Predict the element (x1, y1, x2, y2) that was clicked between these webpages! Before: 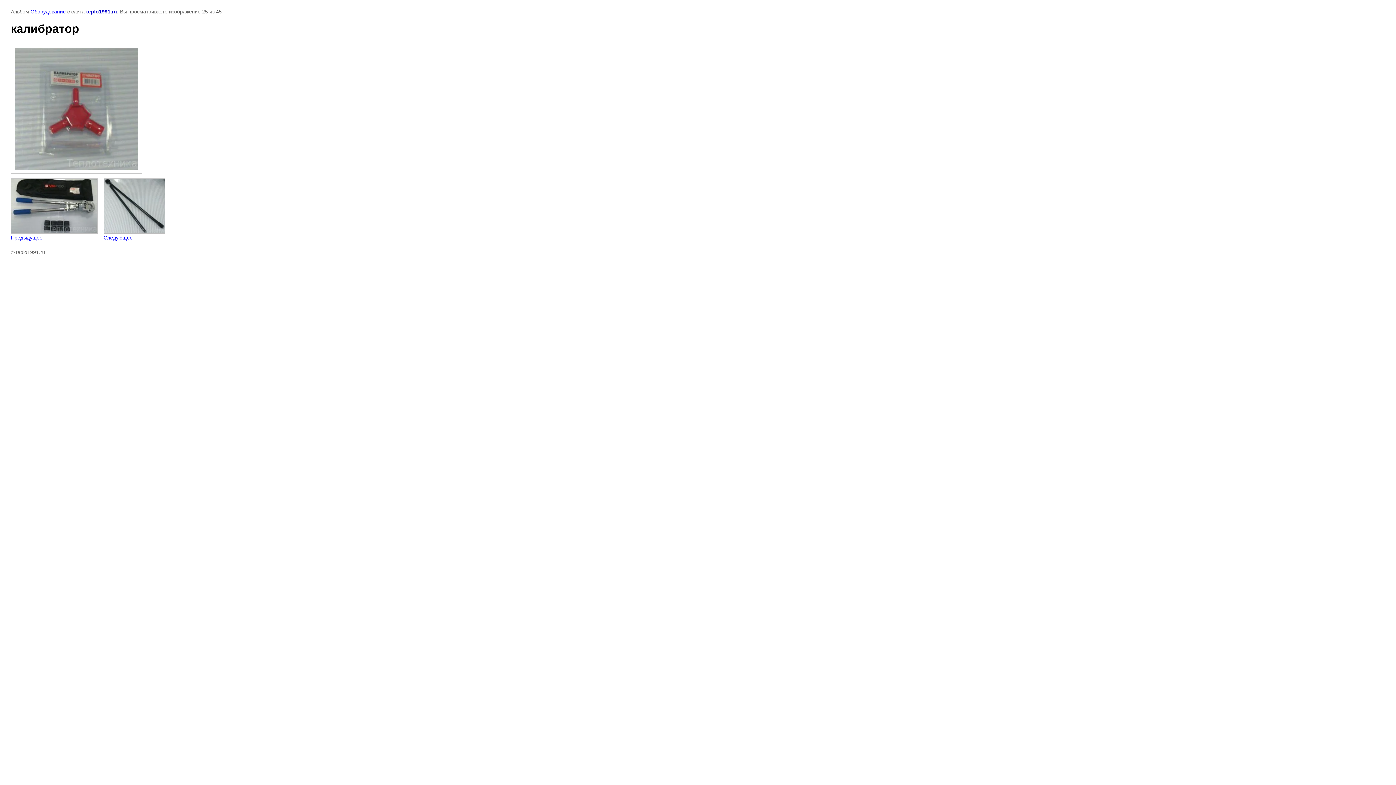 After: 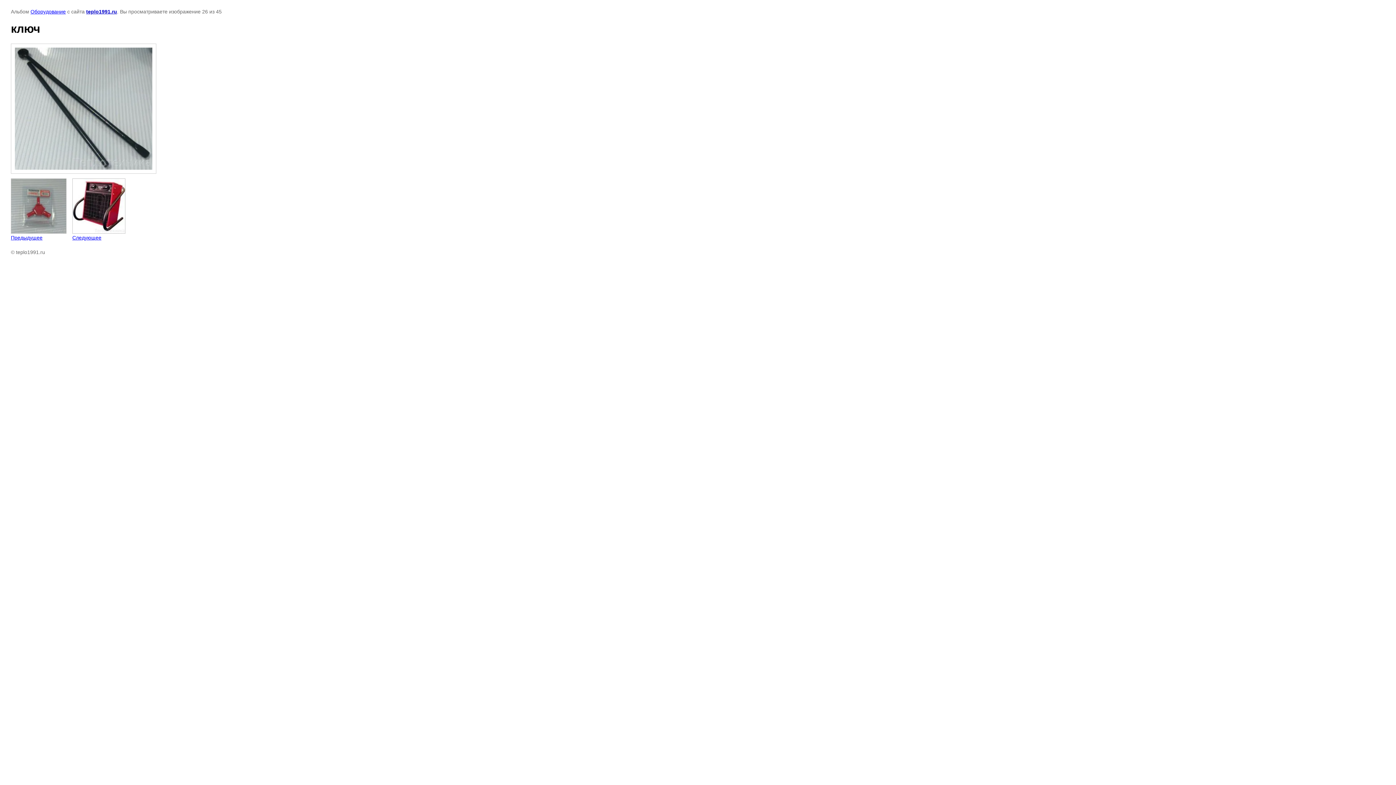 Action: label: 
Следующее bbox: (103, 178, 165, 240)